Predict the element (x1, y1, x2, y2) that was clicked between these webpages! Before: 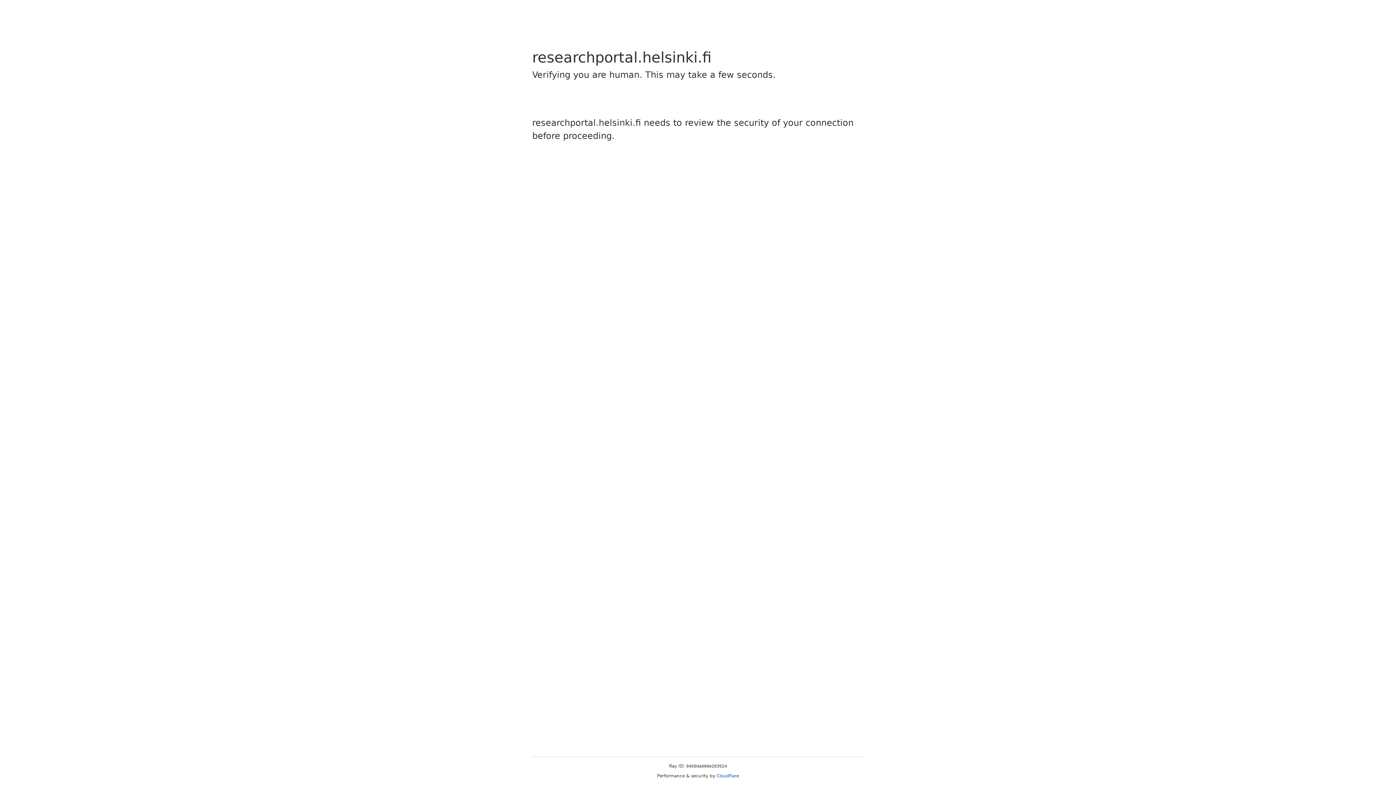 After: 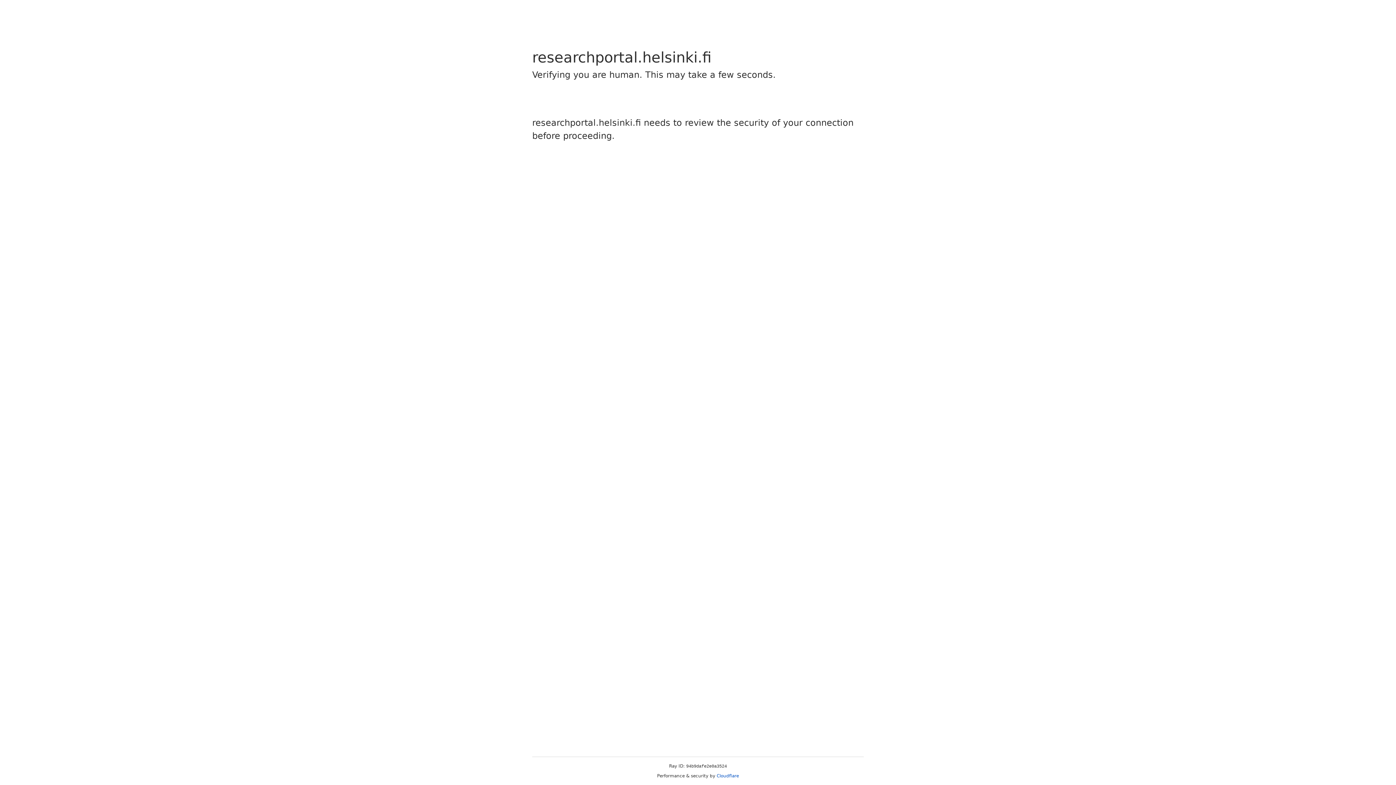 Action: bbox: (716, 773, 739, 778) label: Cloudflare